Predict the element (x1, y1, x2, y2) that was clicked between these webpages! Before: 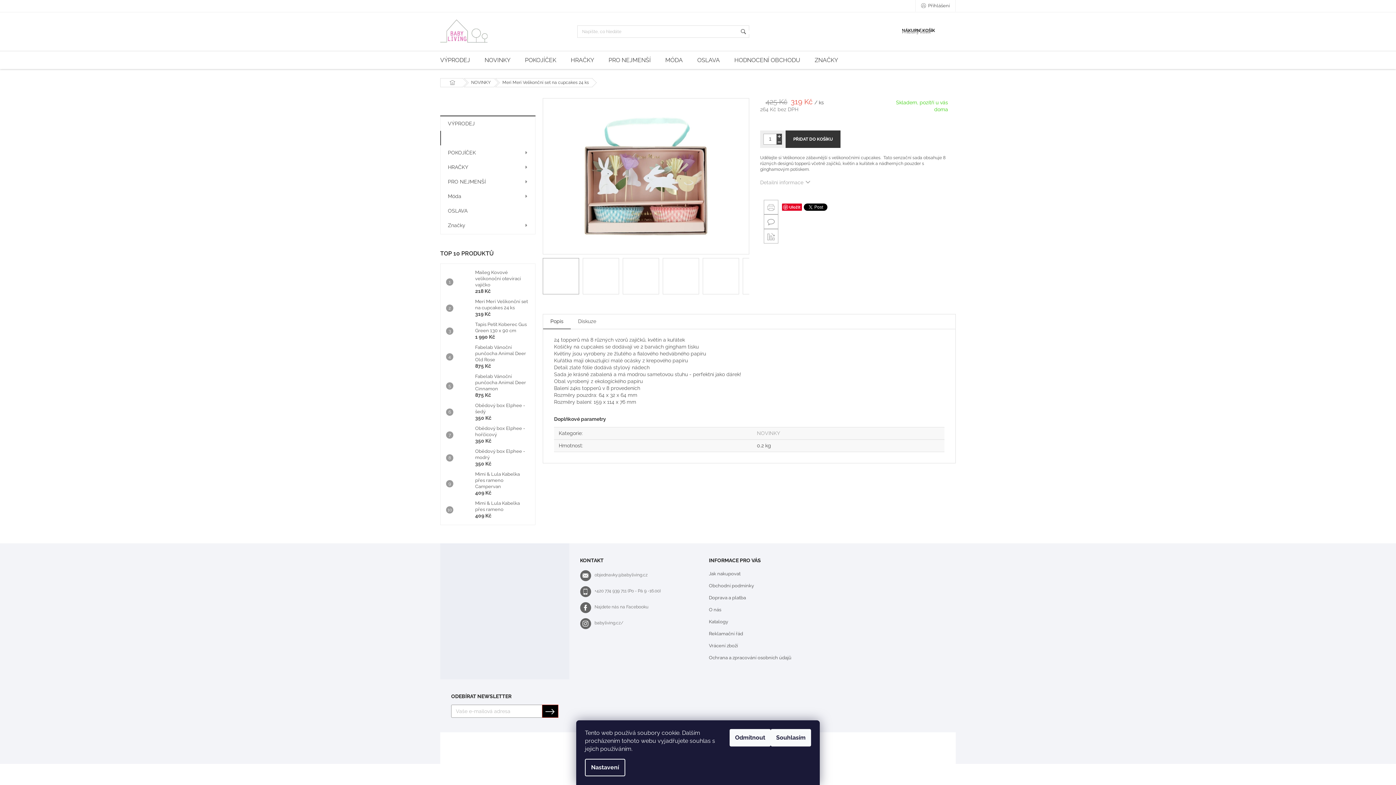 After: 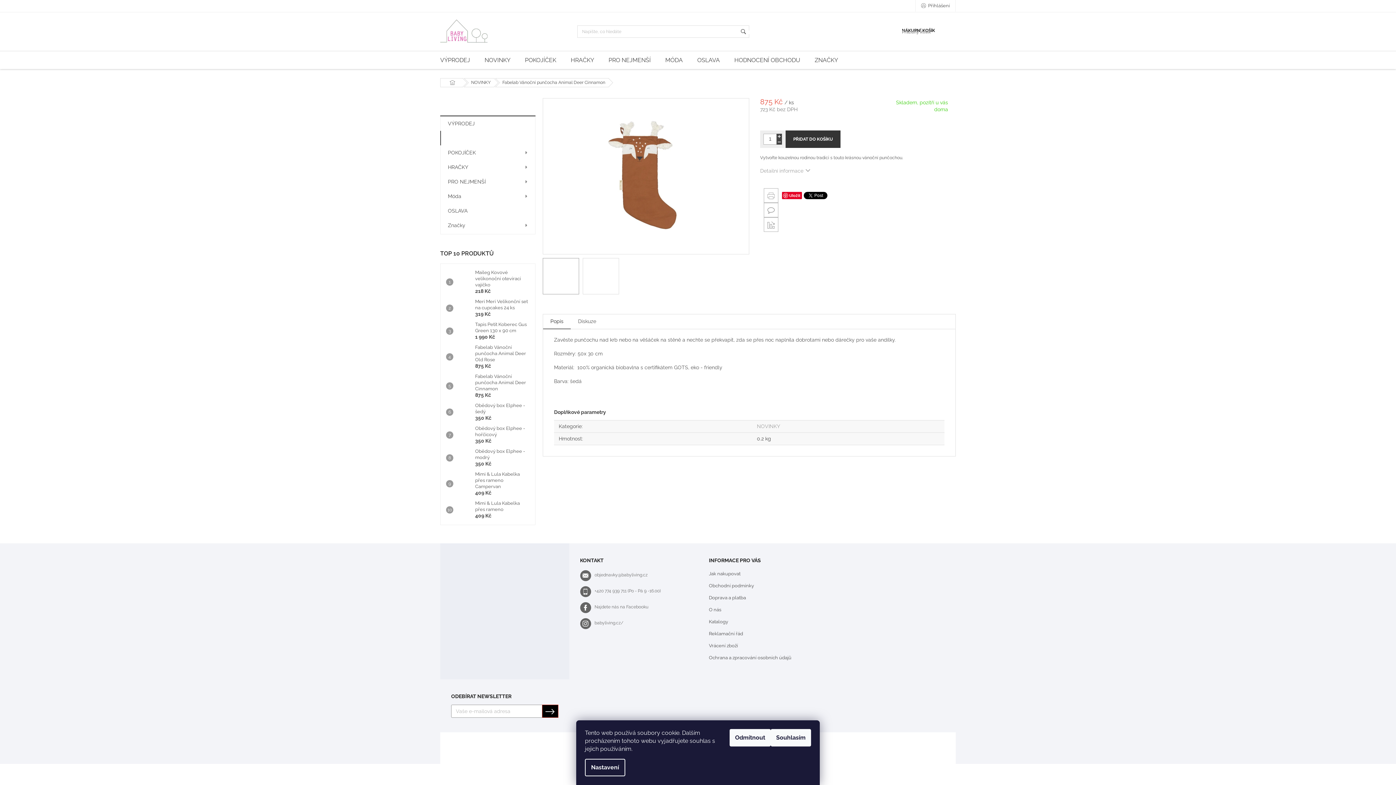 Action: label: Fabelab Vánoční punčocha Animal Deer Cinnamon
875 Kč bbox: (471, 373, 529, 398)